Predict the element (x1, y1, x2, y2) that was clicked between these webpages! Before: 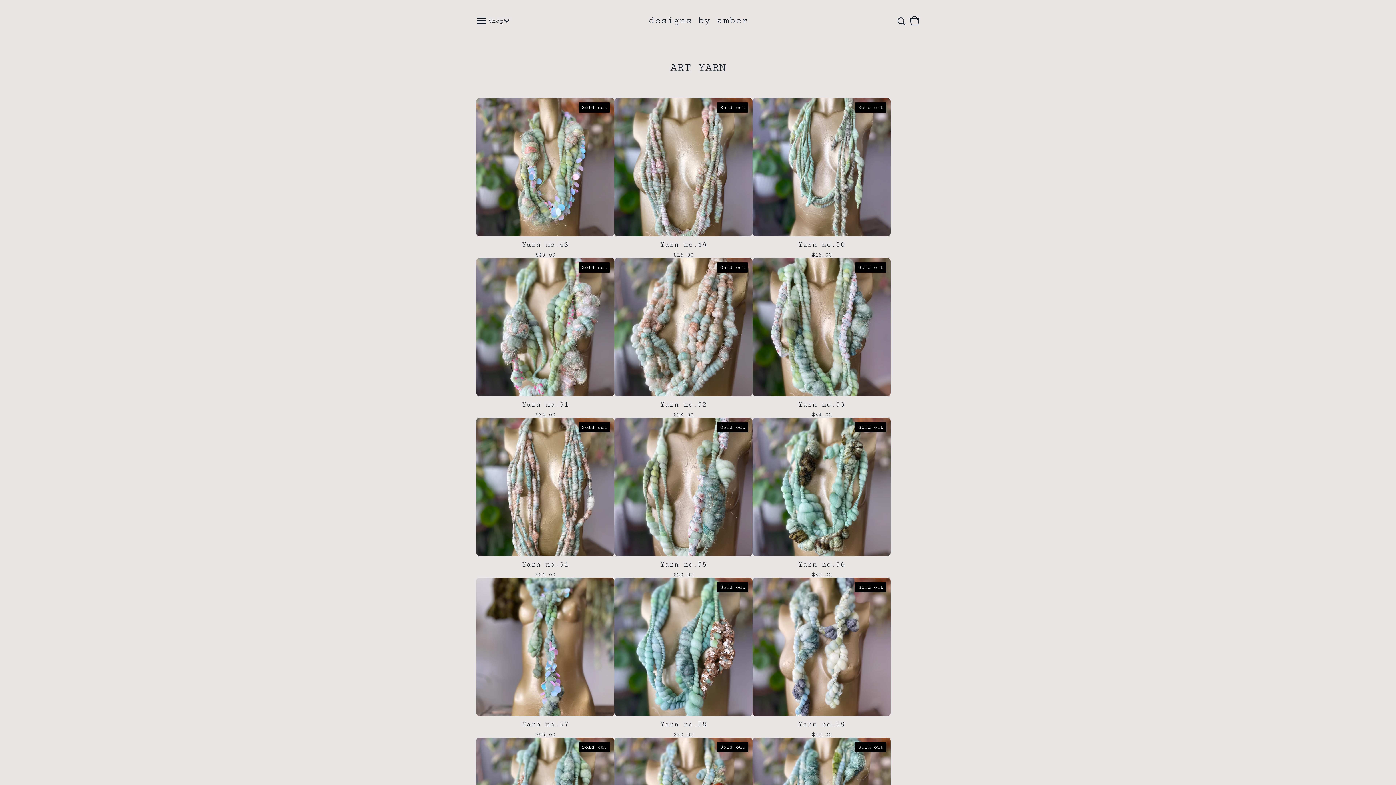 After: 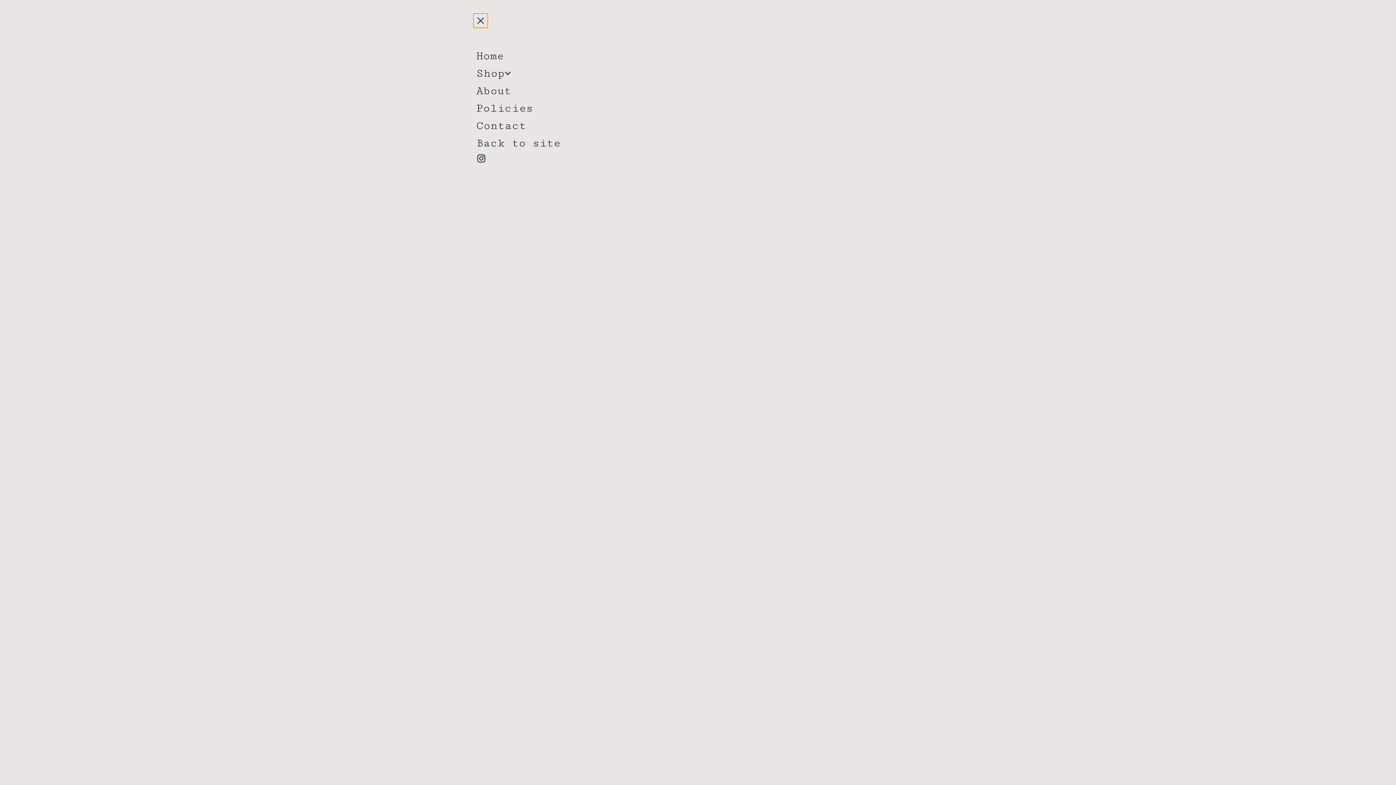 Action: bbox: (474, 14, 488, 27) label: Open navigation menu